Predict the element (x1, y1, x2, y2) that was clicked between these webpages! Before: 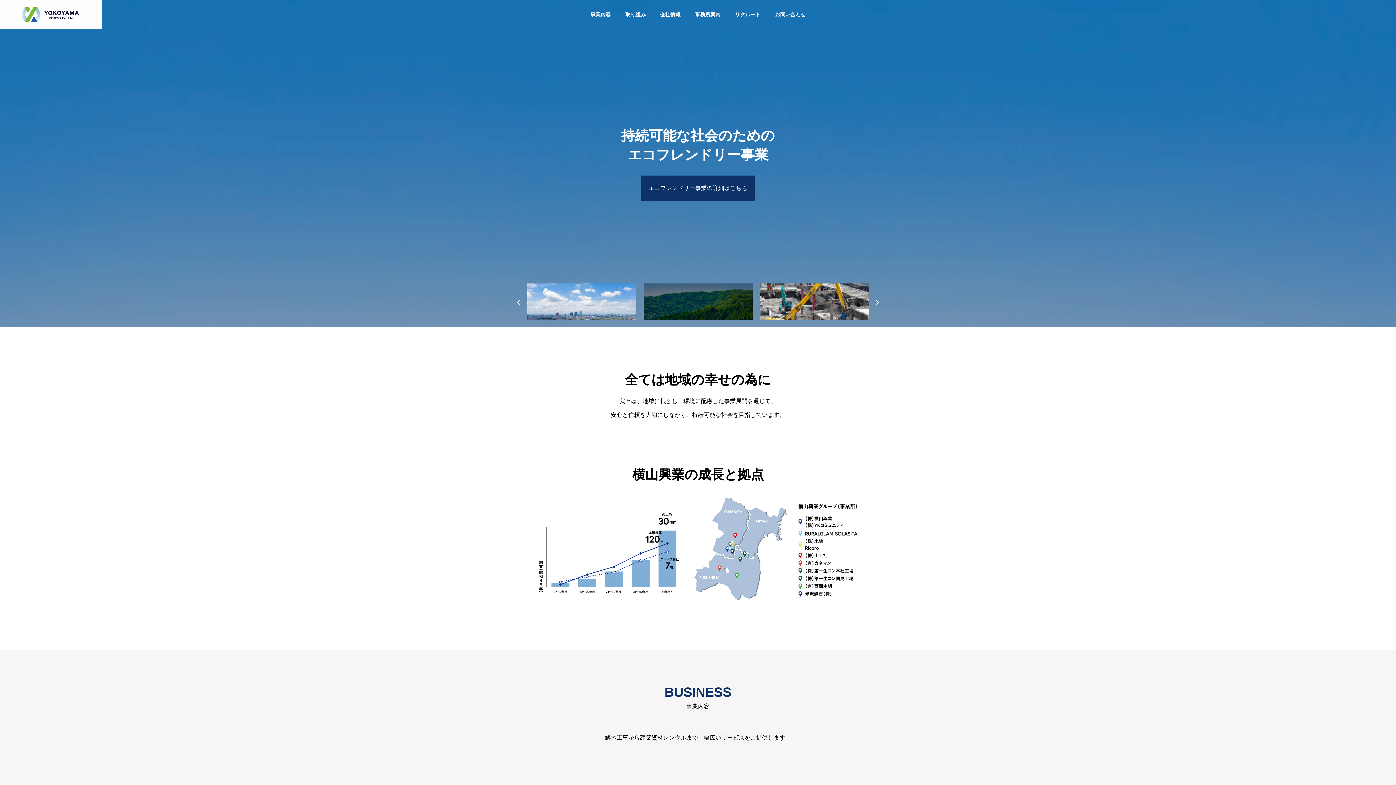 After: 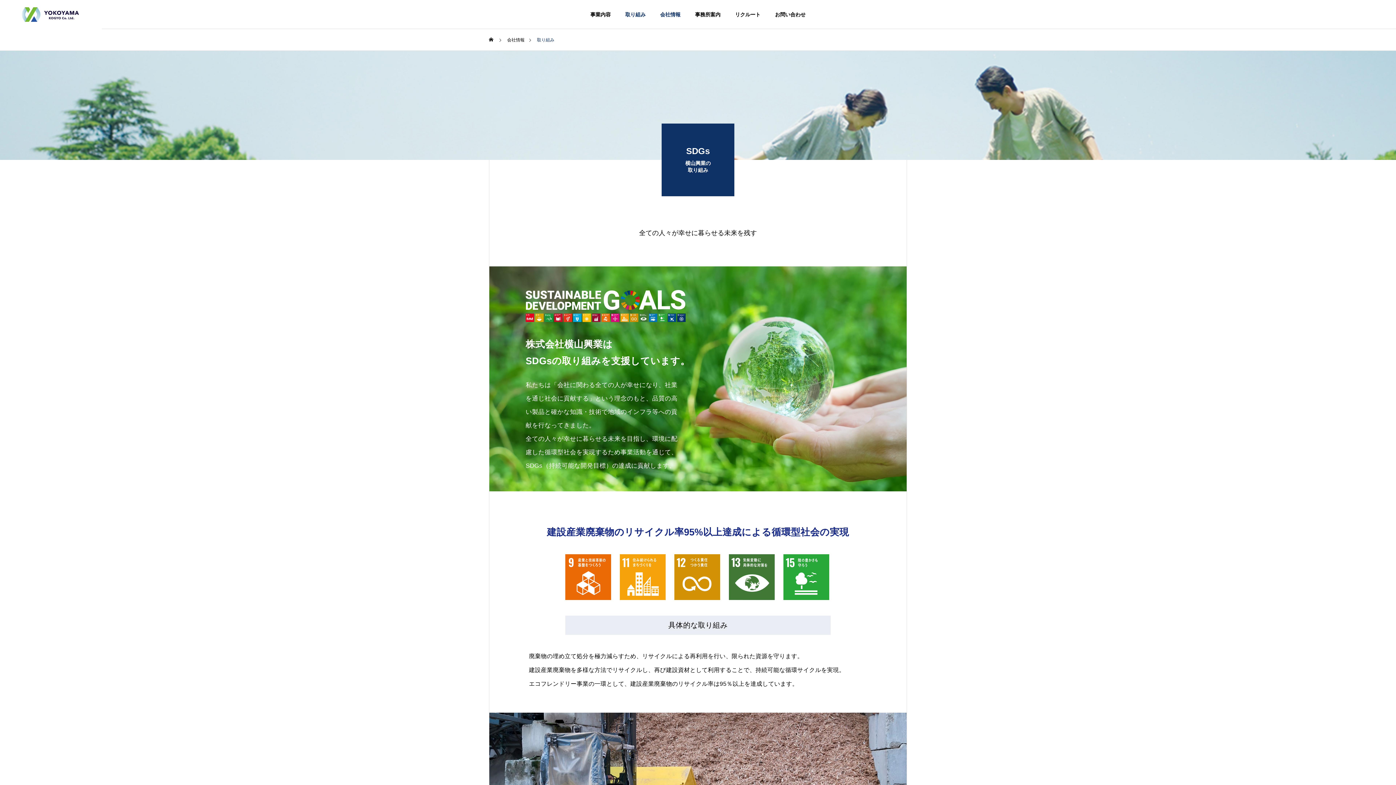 Action: label: 取り組み bbox: (618, 0, 653, 29)